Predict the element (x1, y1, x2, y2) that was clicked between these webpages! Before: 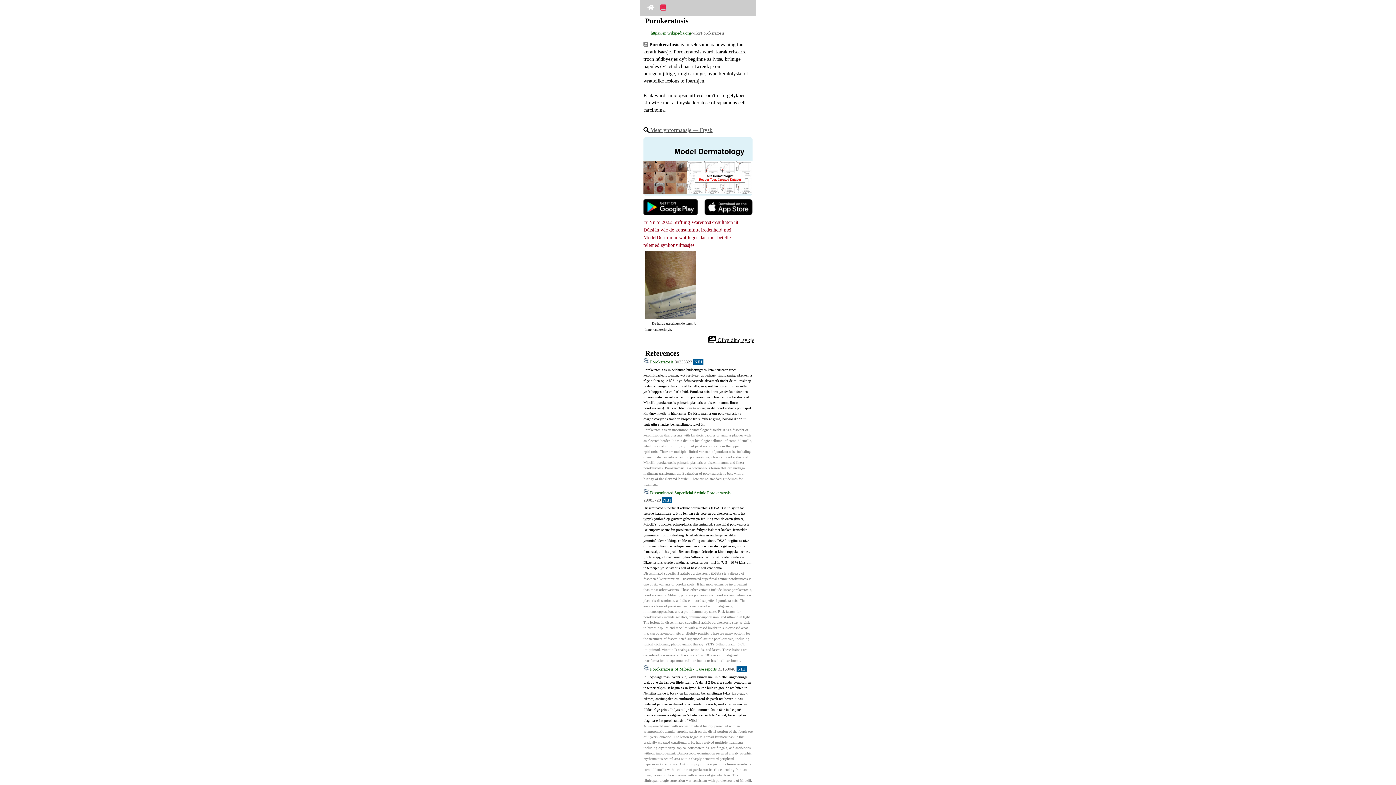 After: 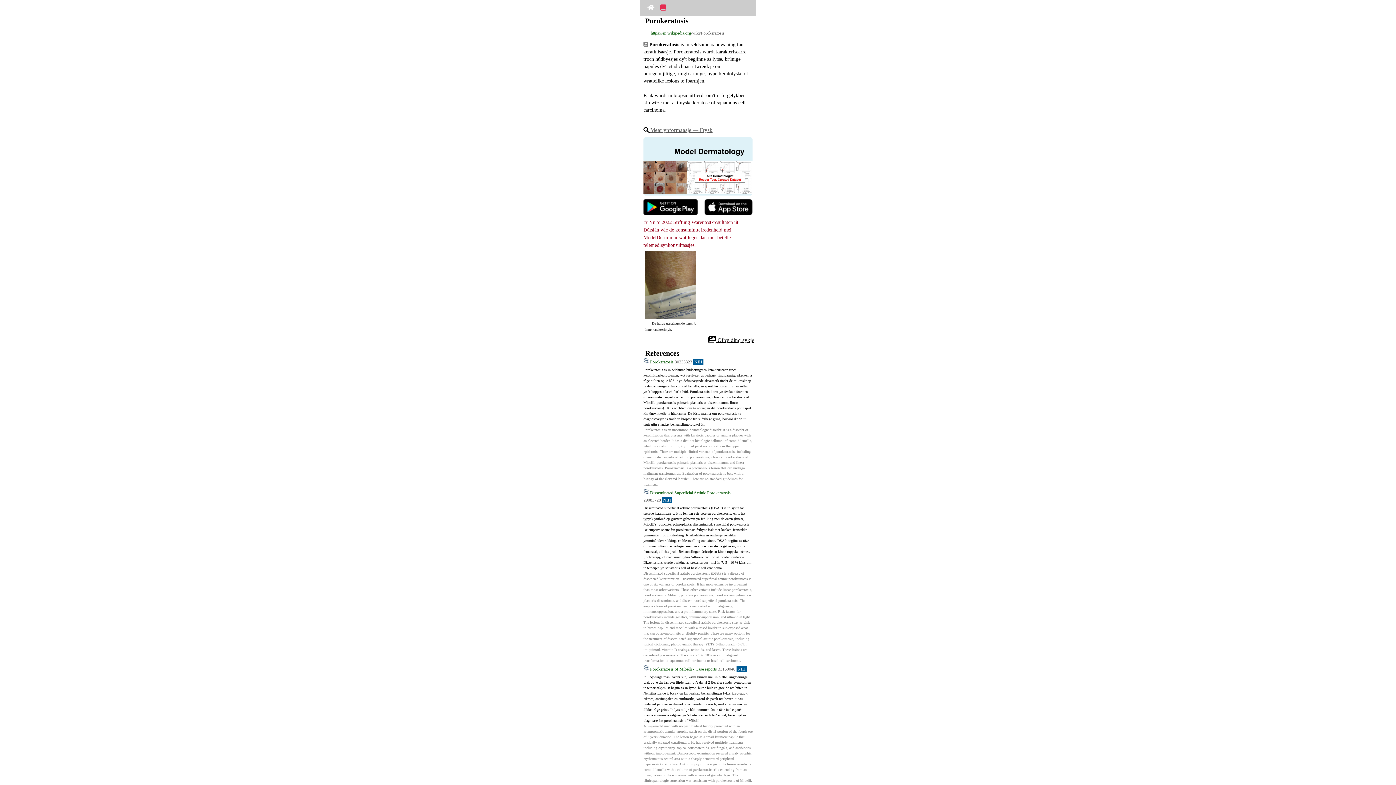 Action: label: Porokeratosis of Mibelli - Case reports 33150040 NIH bbox: (650, 666, 746, 672)